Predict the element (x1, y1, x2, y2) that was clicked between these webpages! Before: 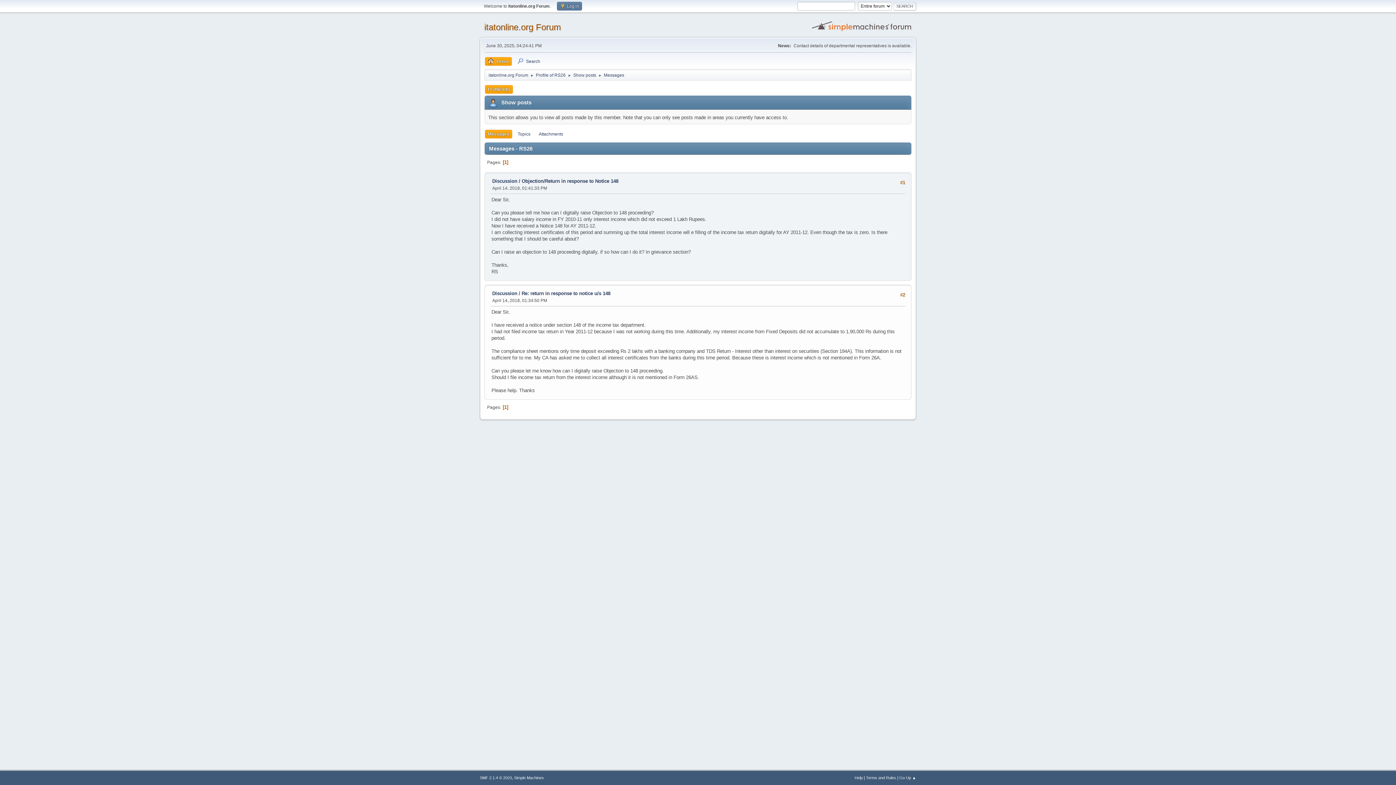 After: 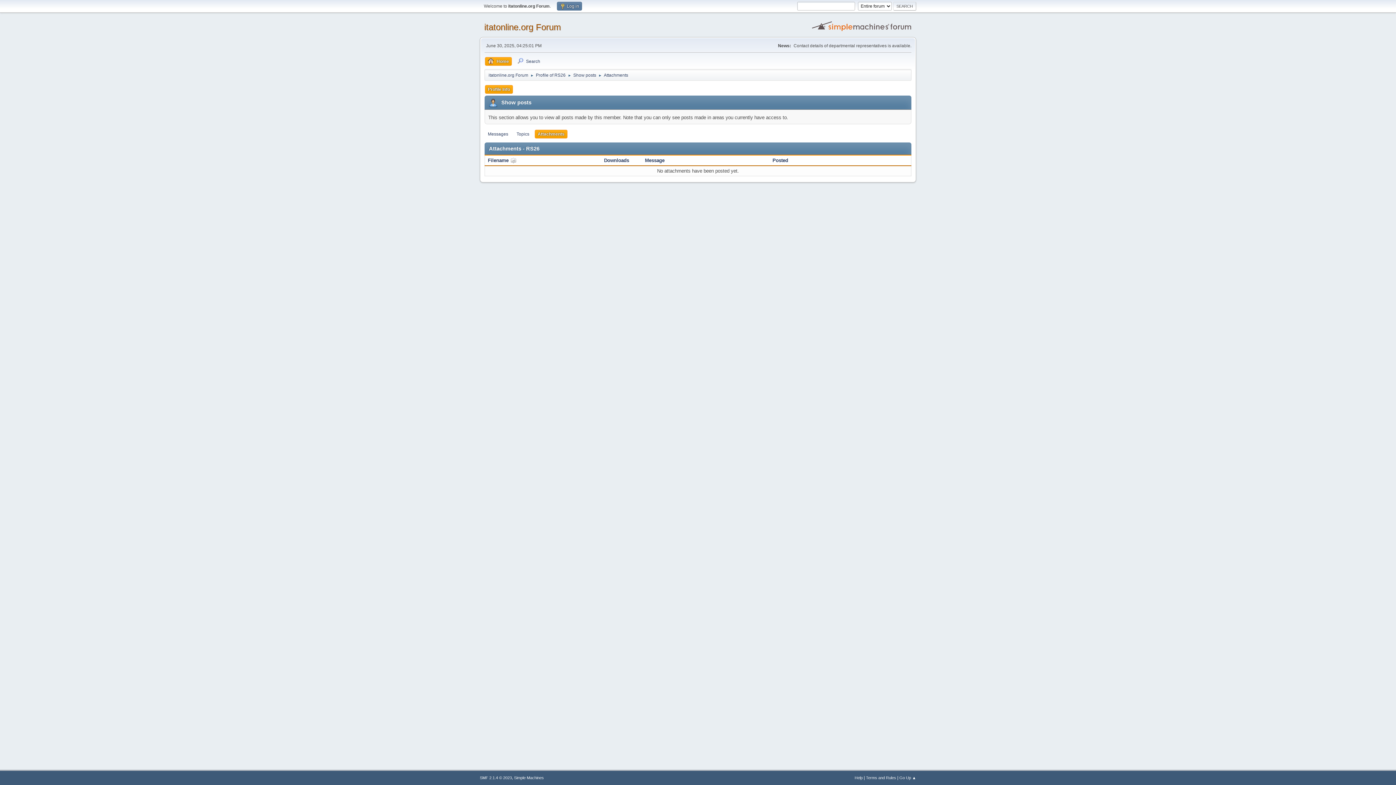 Action: bbox: (536, 129, 566, 138) label: Attachments